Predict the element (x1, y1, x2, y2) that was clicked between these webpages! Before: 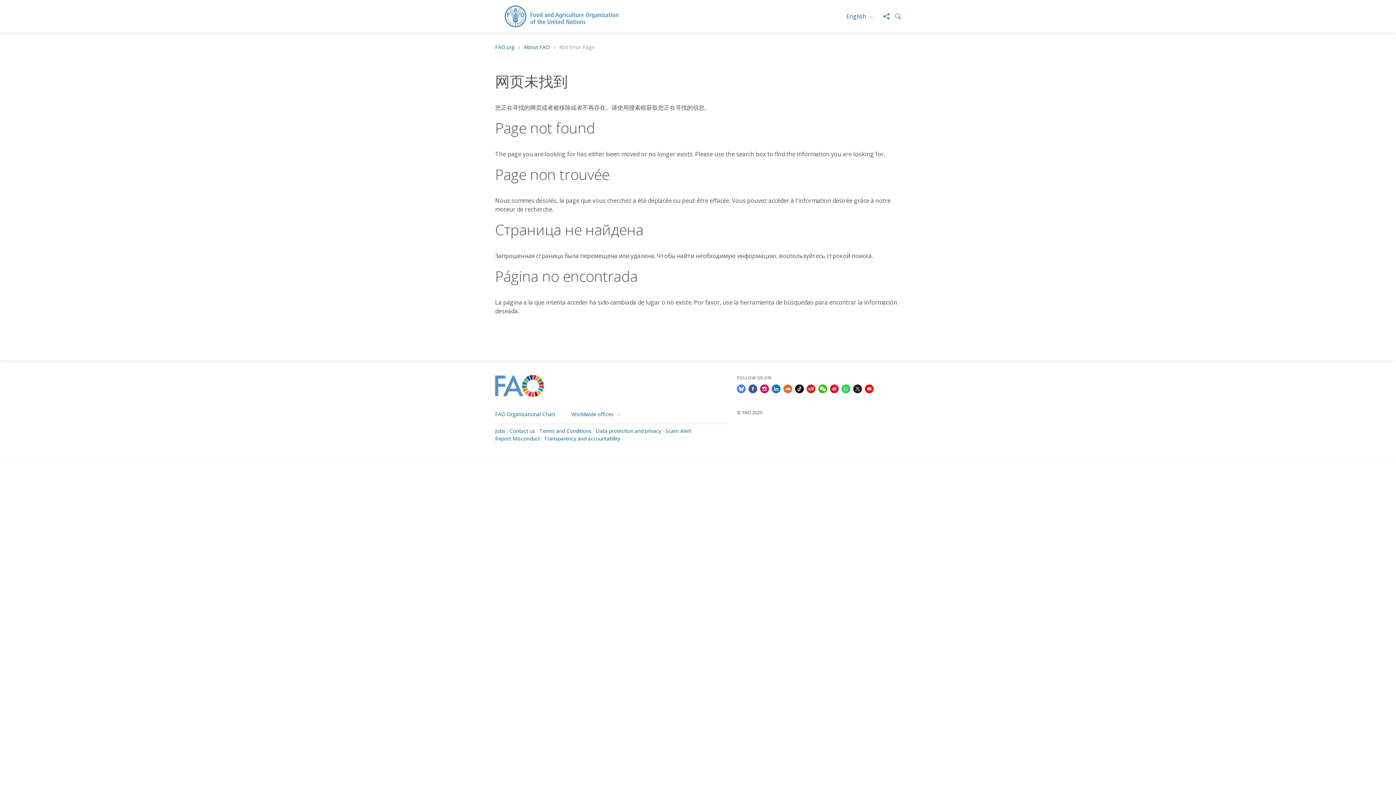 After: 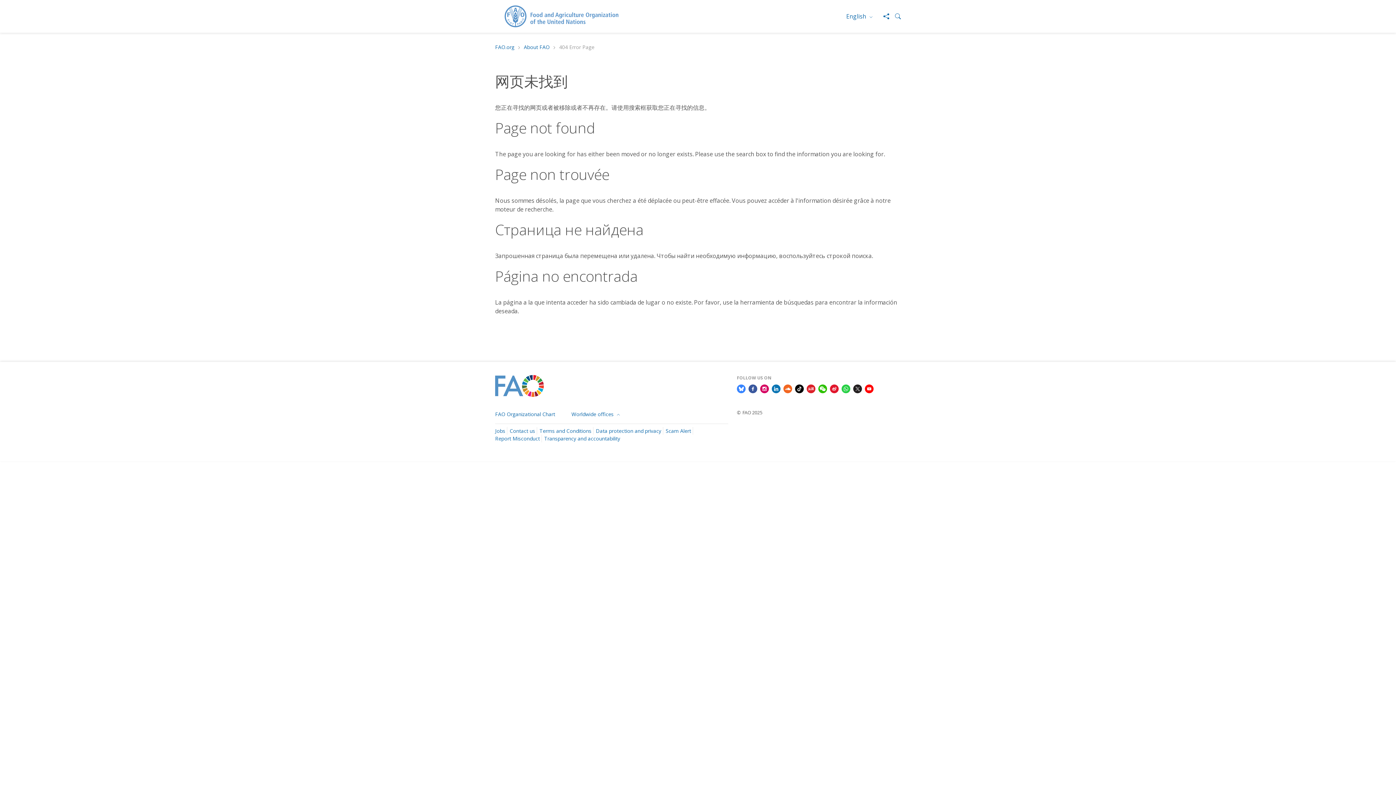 Action: bbox: (737, 384, 745, 392)